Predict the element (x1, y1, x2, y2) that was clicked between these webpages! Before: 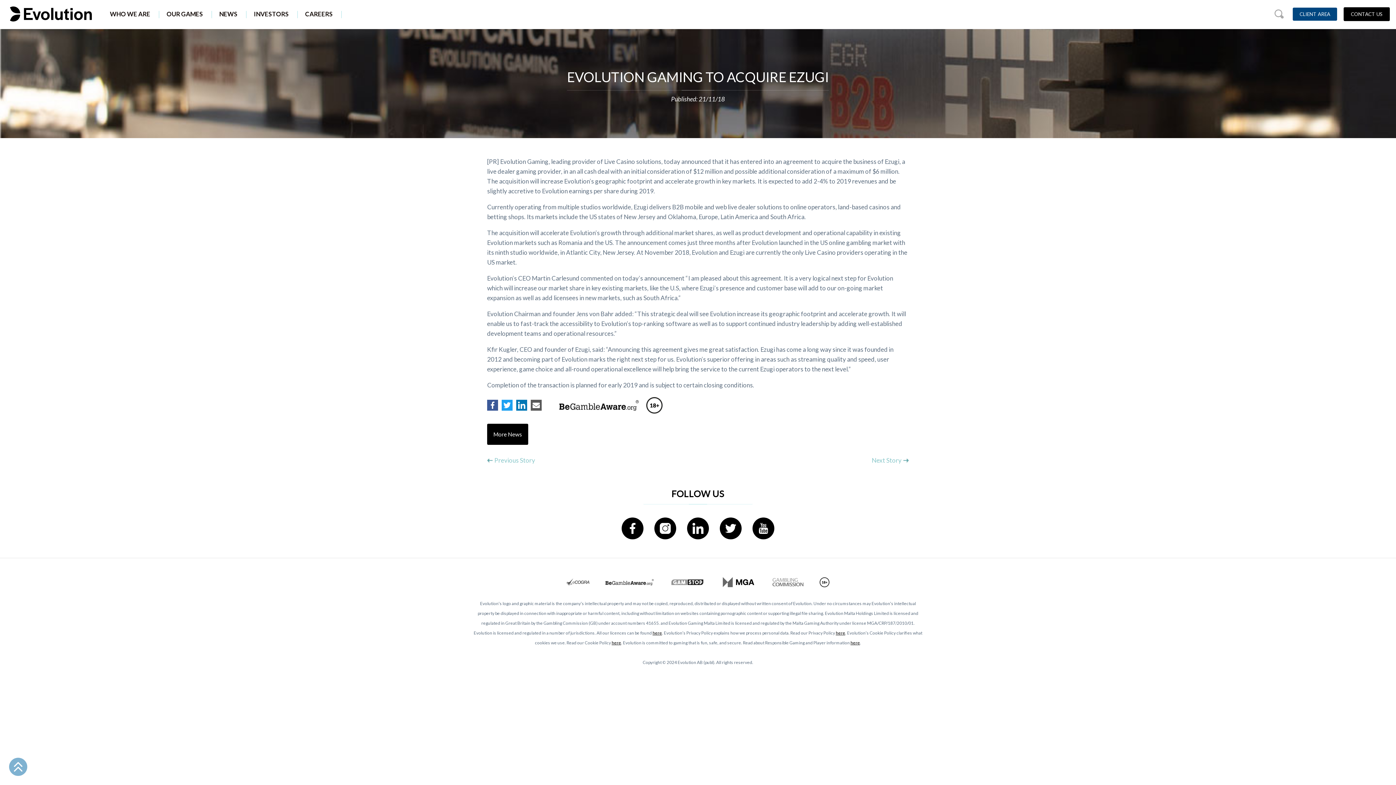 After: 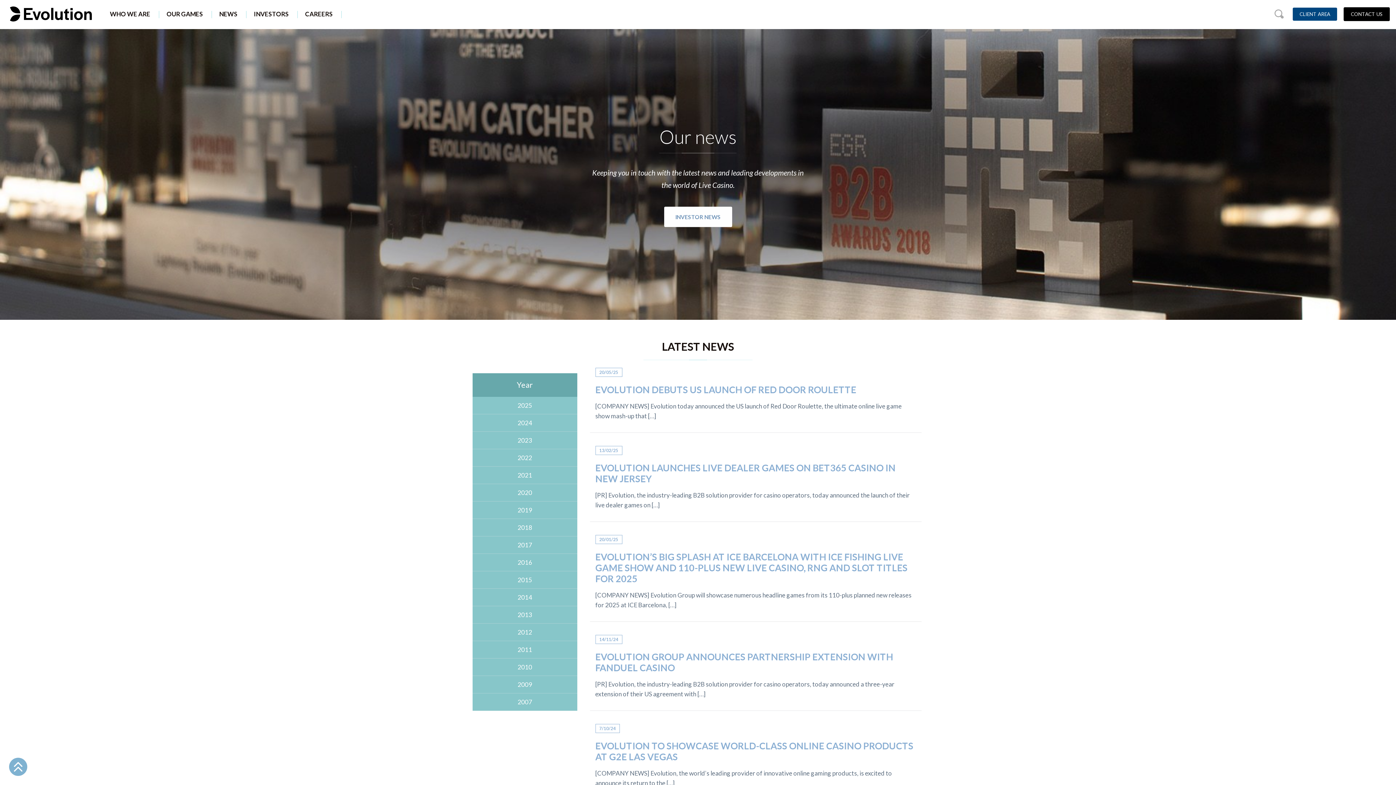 Action: label: More News bbox: (487, 423, 528, 444)